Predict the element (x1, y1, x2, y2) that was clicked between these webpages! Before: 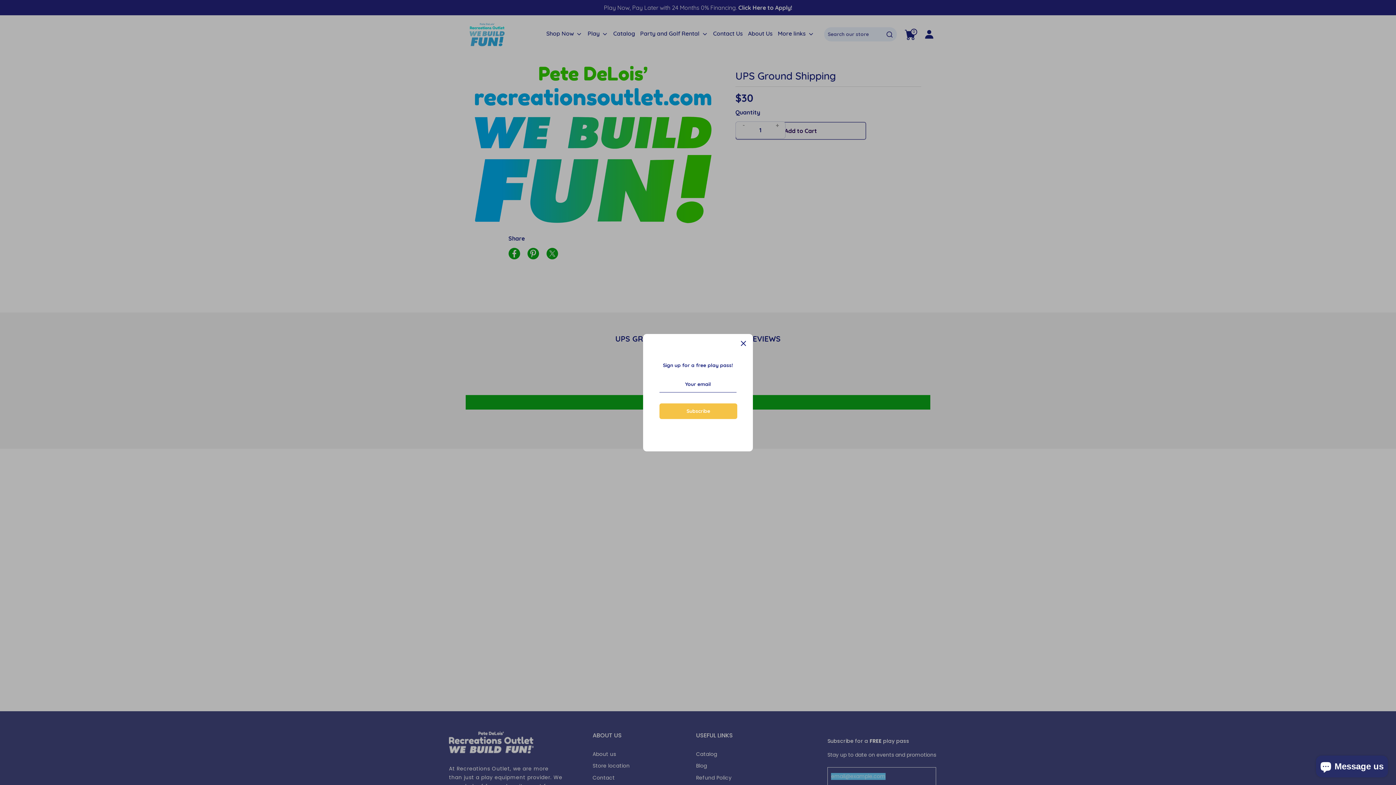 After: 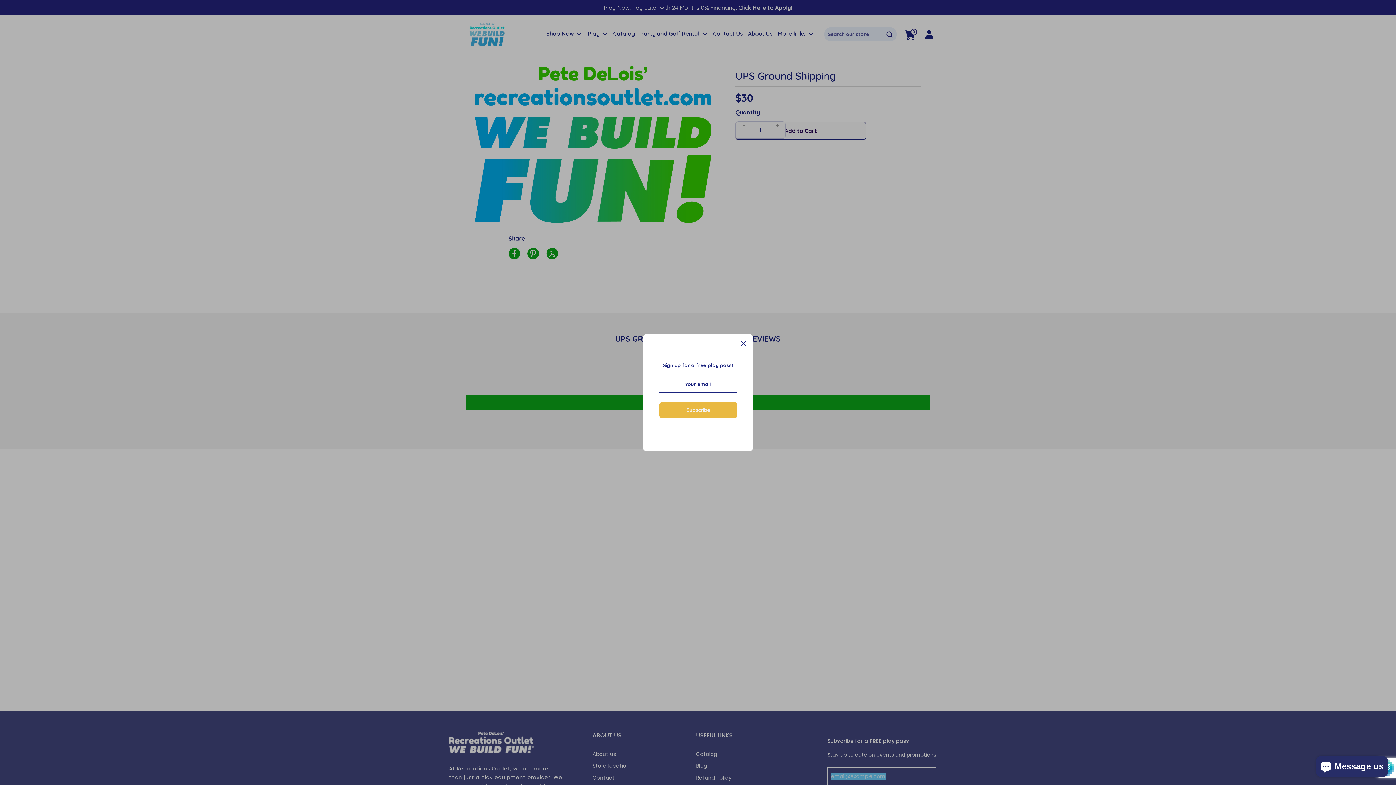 Action: bbox: (660, 403, 737, 418) label: Subscribe